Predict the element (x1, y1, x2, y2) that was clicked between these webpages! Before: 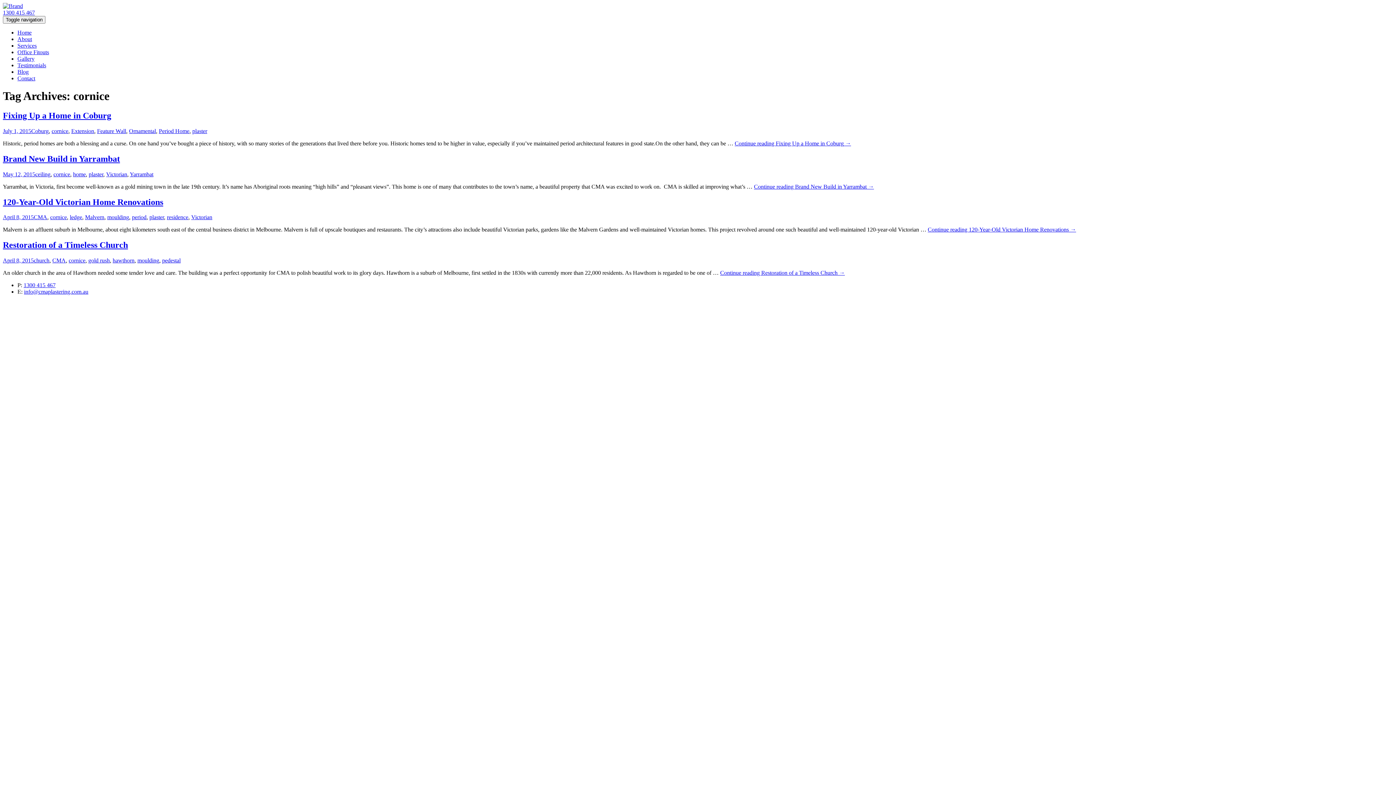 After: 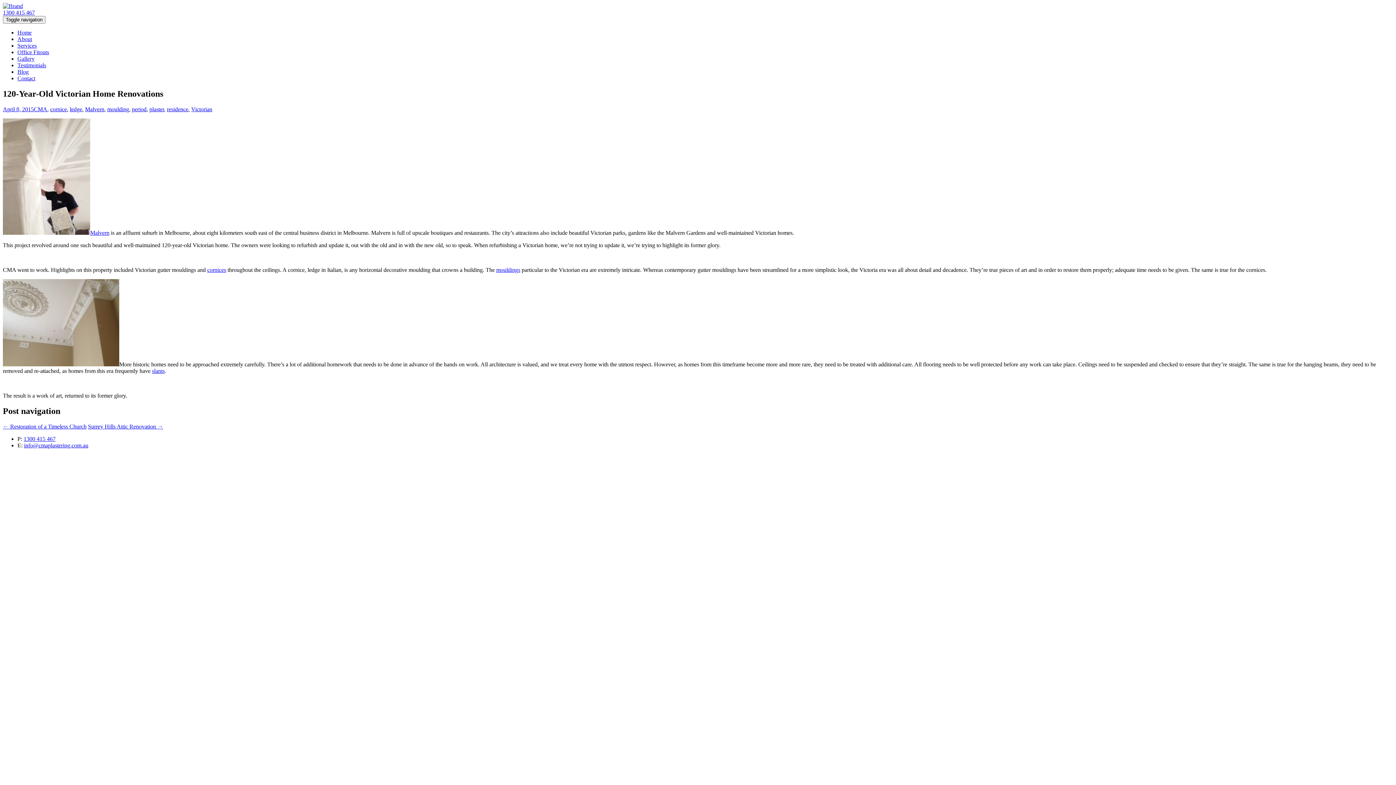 Action: label: April 8, 2015 bbox: (2, 214, 33, 220)